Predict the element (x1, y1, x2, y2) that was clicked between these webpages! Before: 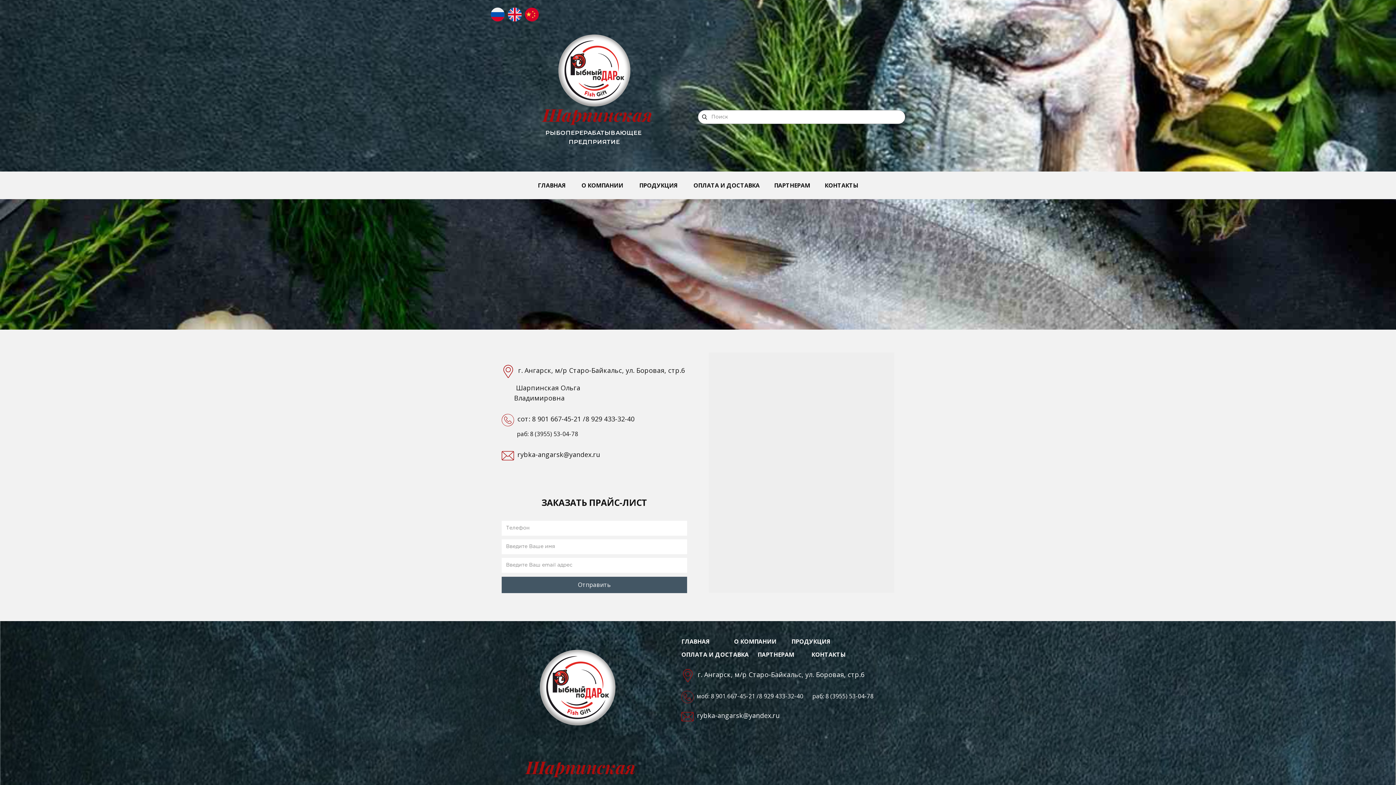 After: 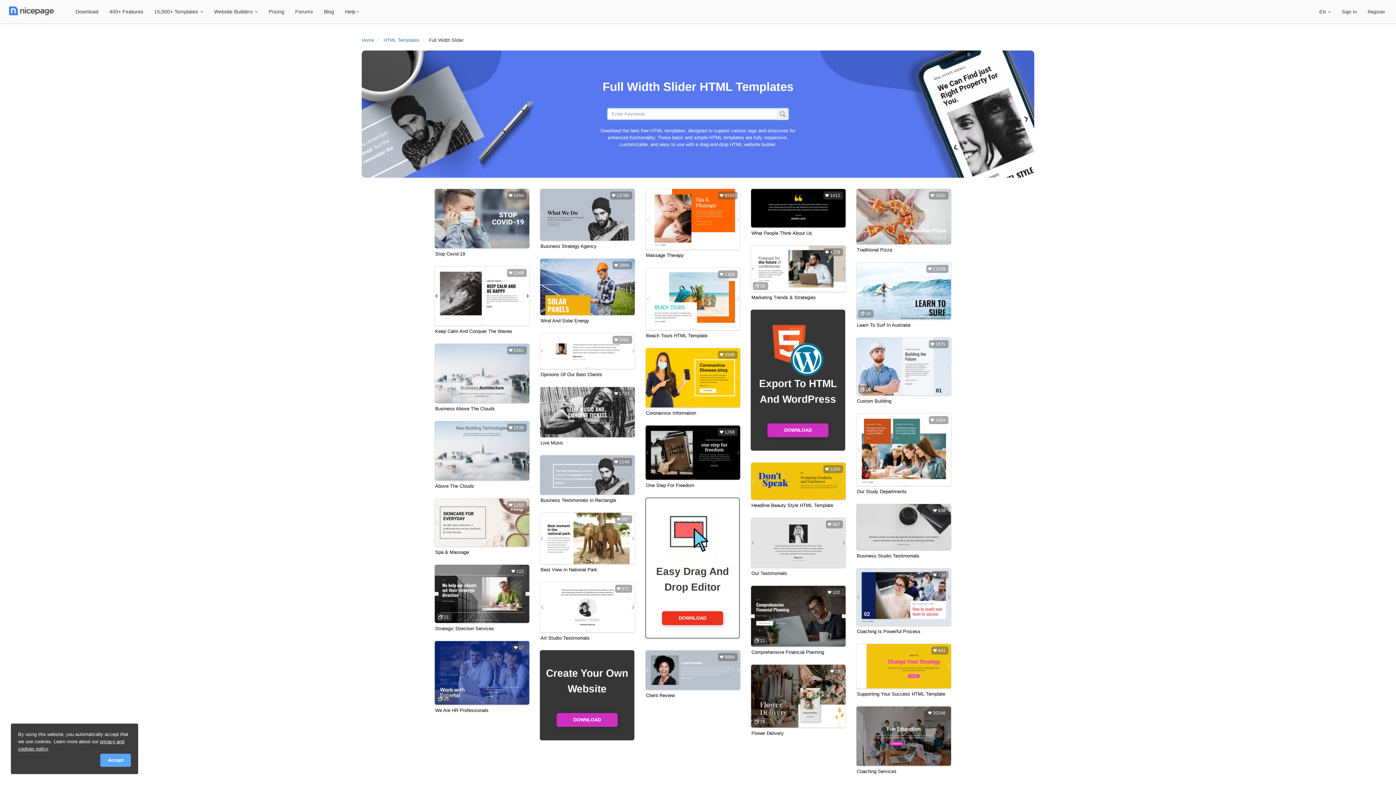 Action: label: ОПЛАТА И ДОСТАВКА bbox: (681, 650, 749, 659)